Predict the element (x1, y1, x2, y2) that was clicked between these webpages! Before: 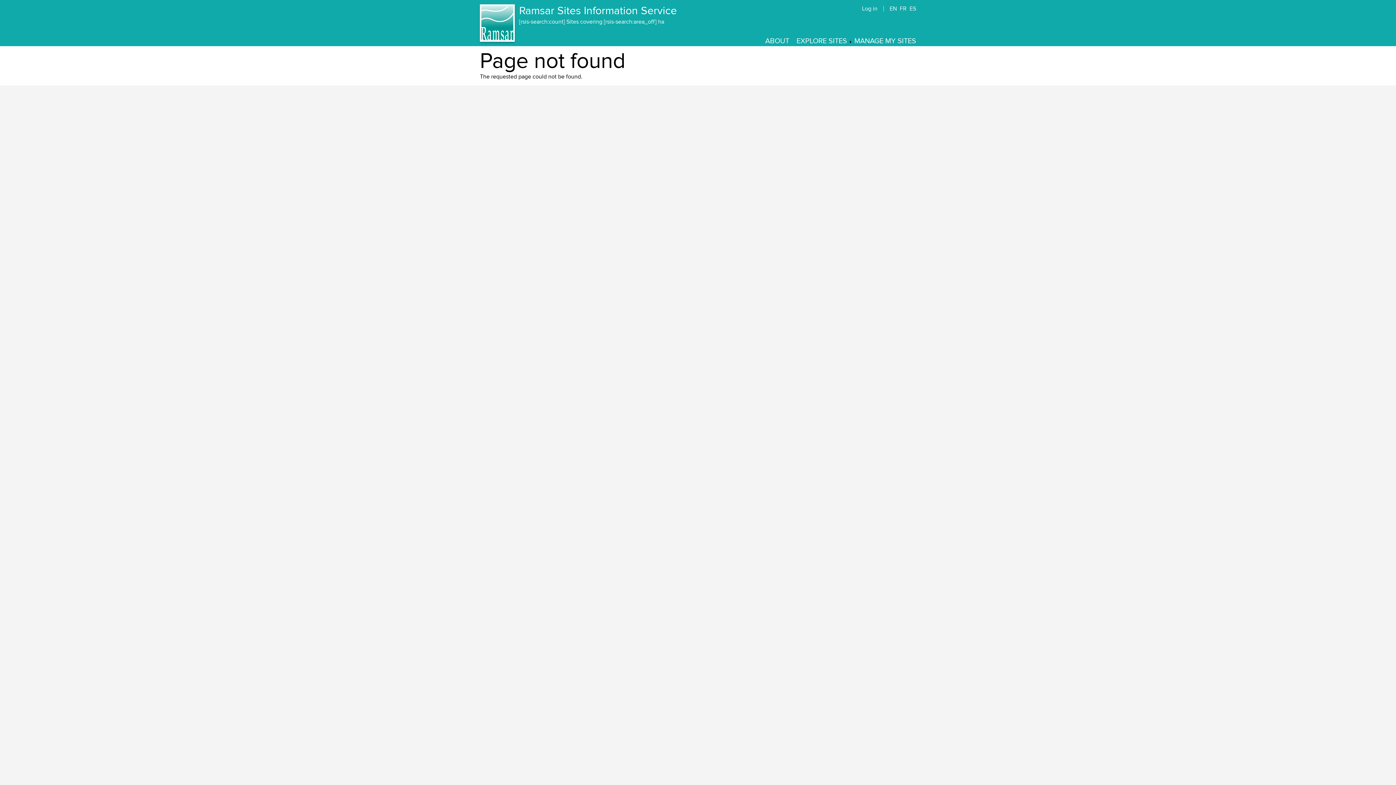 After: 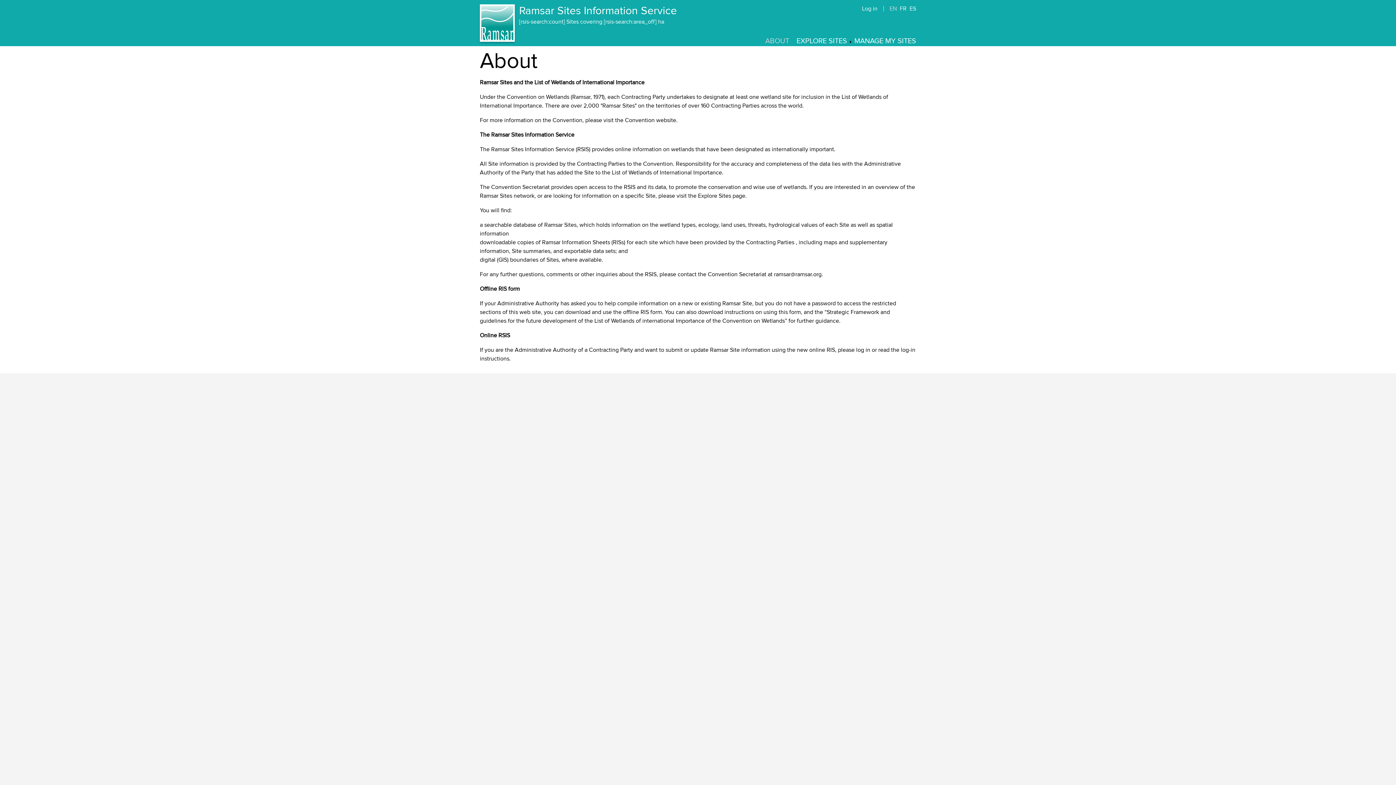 Action: label: ABOUT bbox: (765, 36, 789, 45)